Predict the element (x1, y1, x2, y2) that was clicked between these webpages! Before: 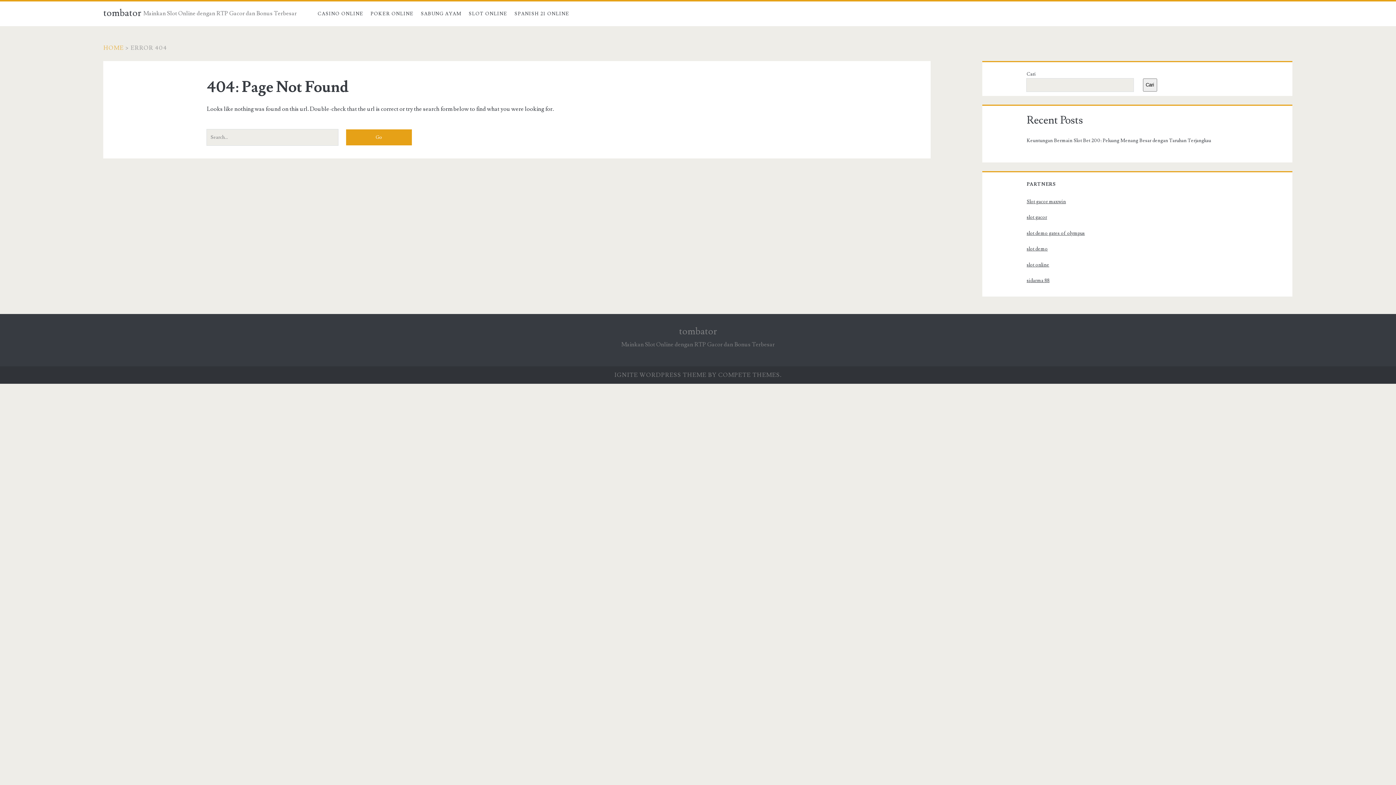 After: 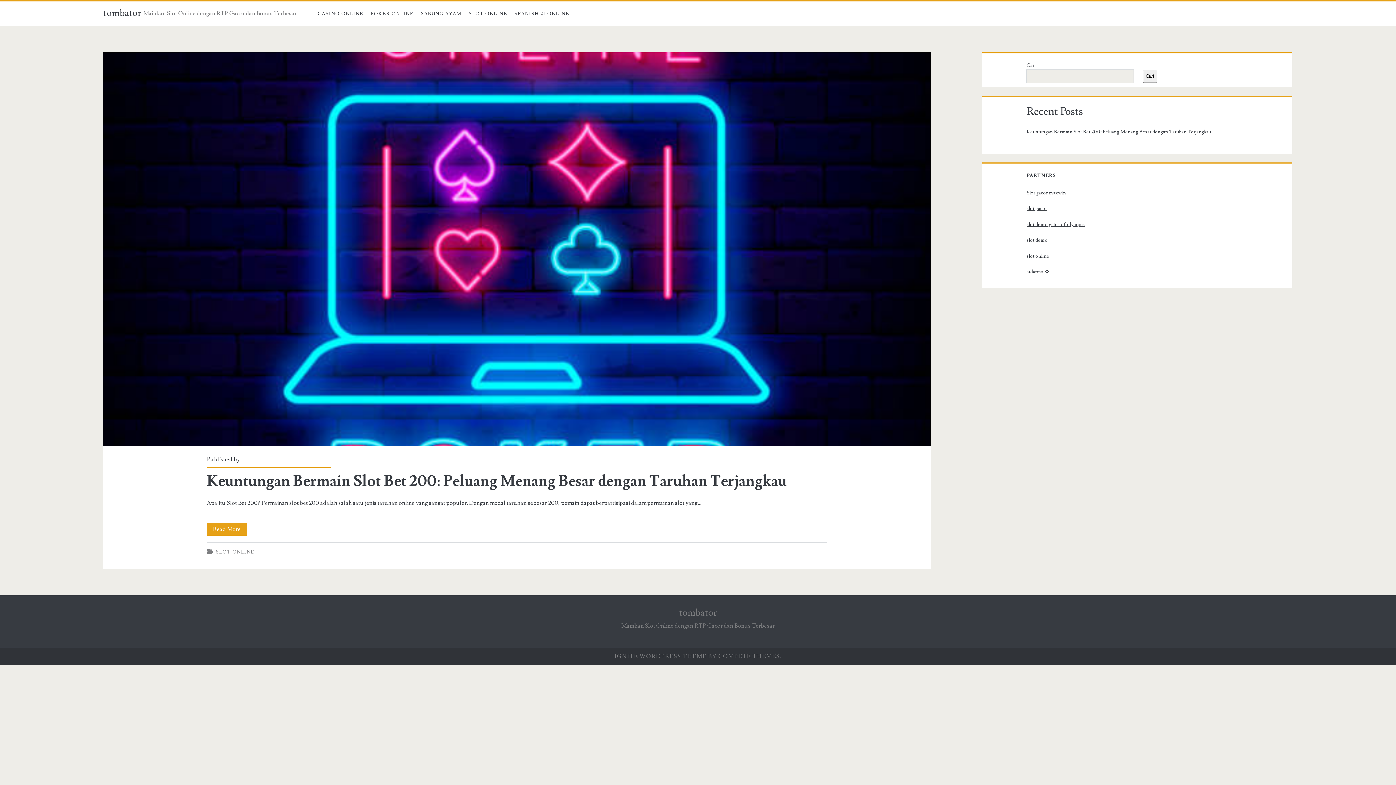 Action: bbox: (103, 44, 123, 51) label: HOME